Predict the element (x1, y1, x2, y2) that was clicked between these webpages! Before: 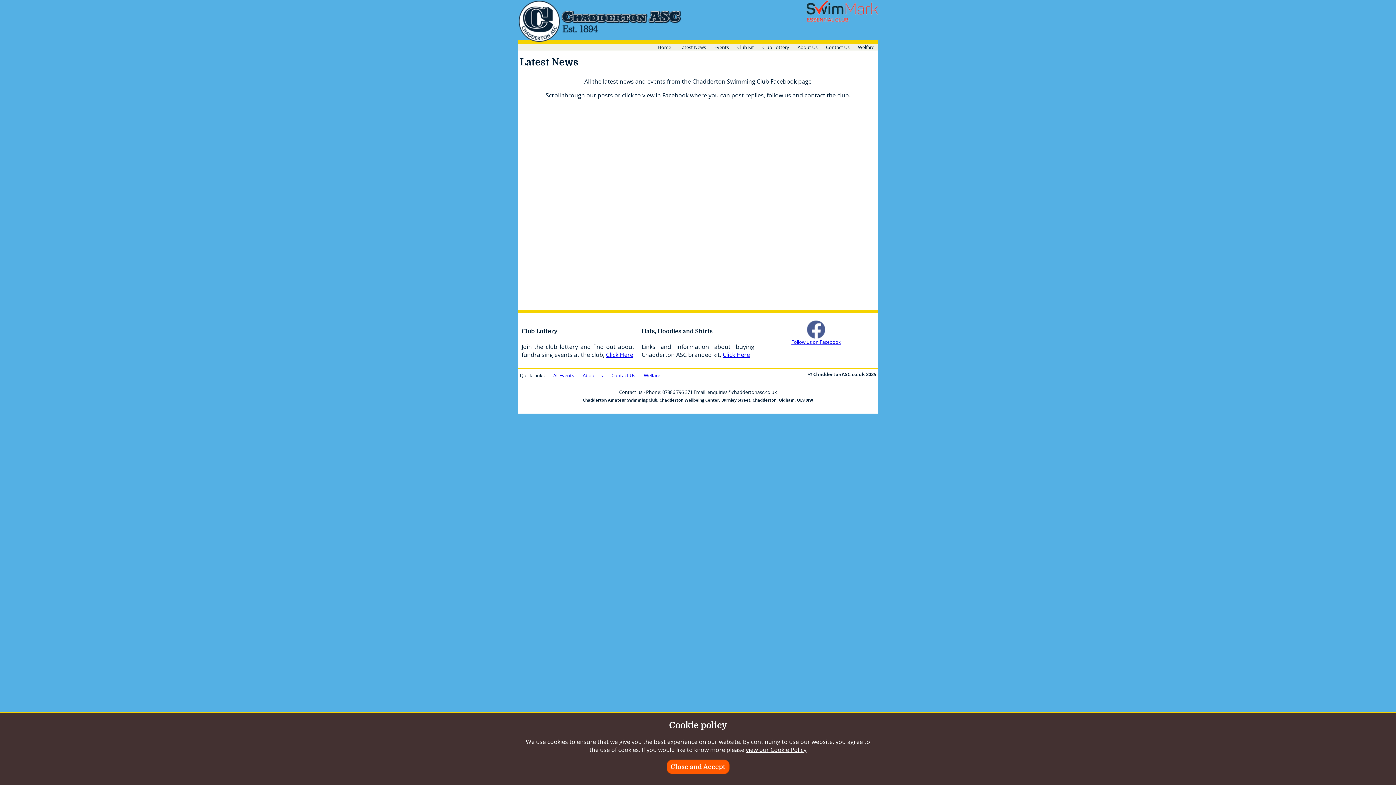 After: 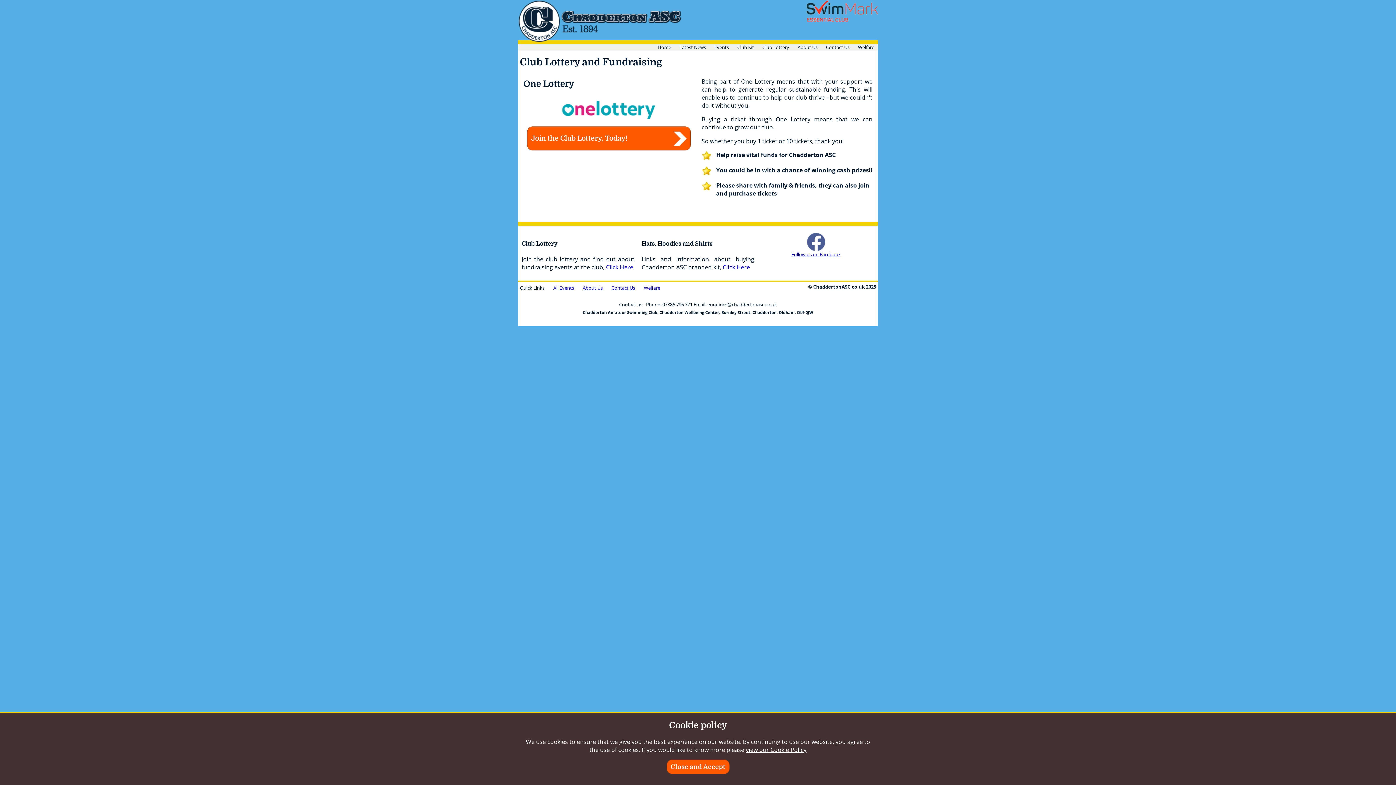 Action: bbox: (762, 44, 789, 50) label: Club Lottery